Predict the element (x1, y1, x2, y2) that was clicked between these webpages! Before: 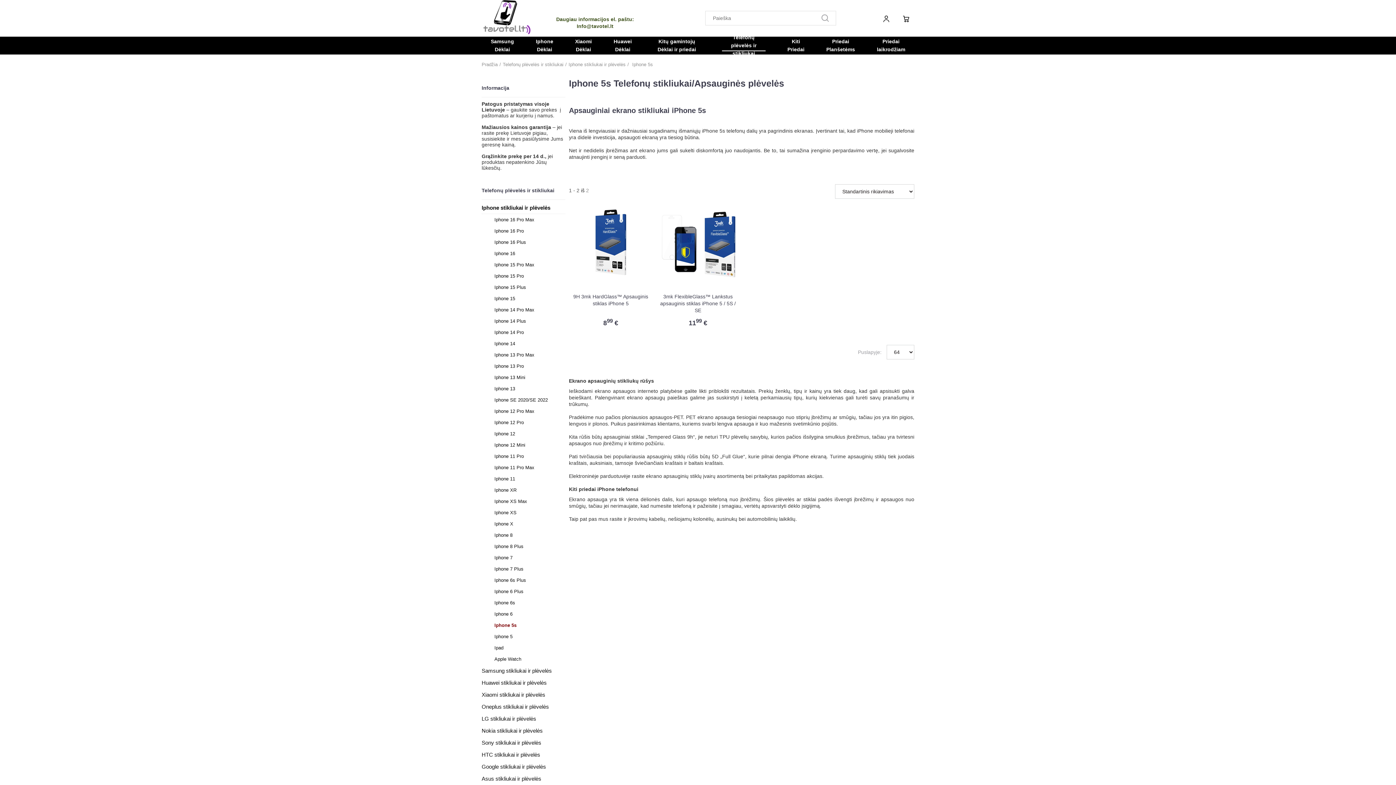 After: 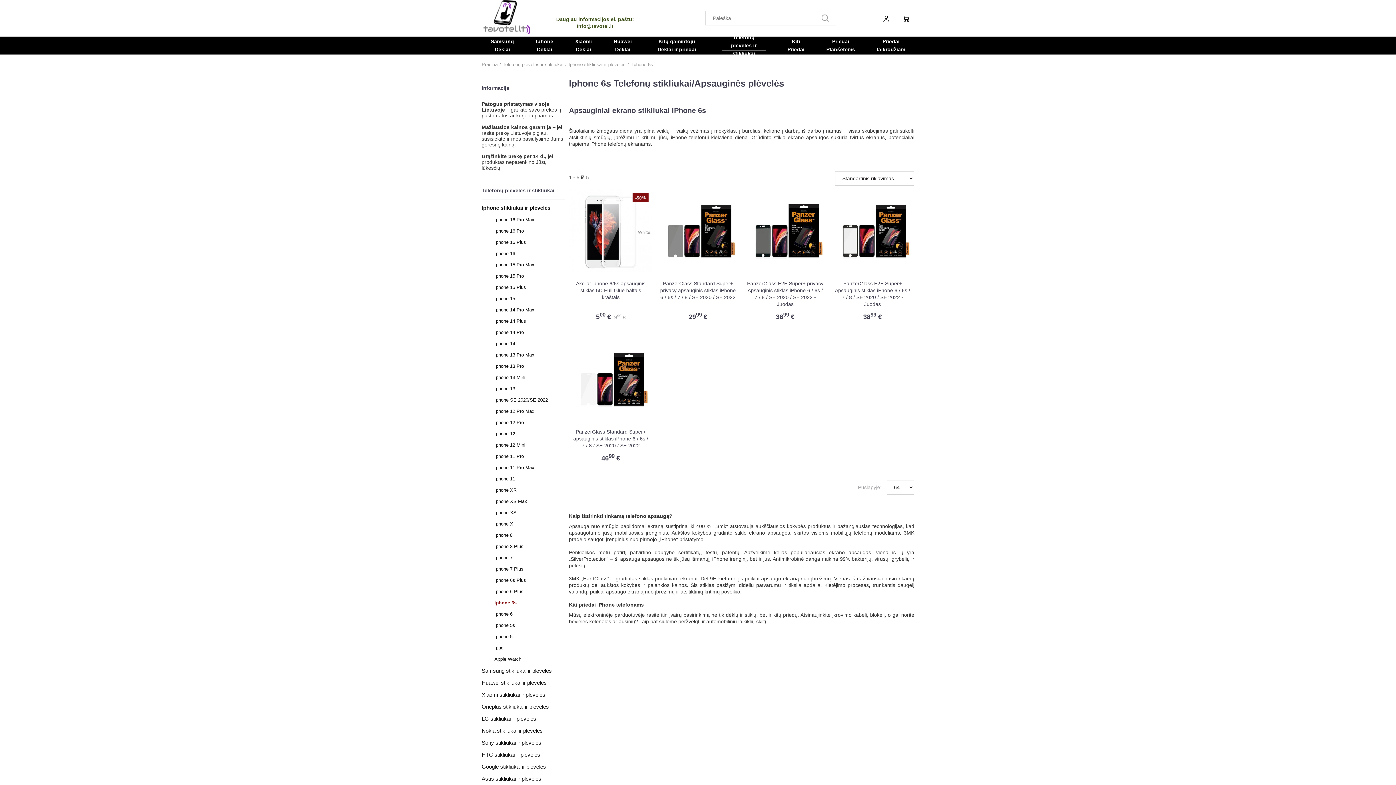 Action: label: Iphone 6s bbox: (487, 597, 565, 608)